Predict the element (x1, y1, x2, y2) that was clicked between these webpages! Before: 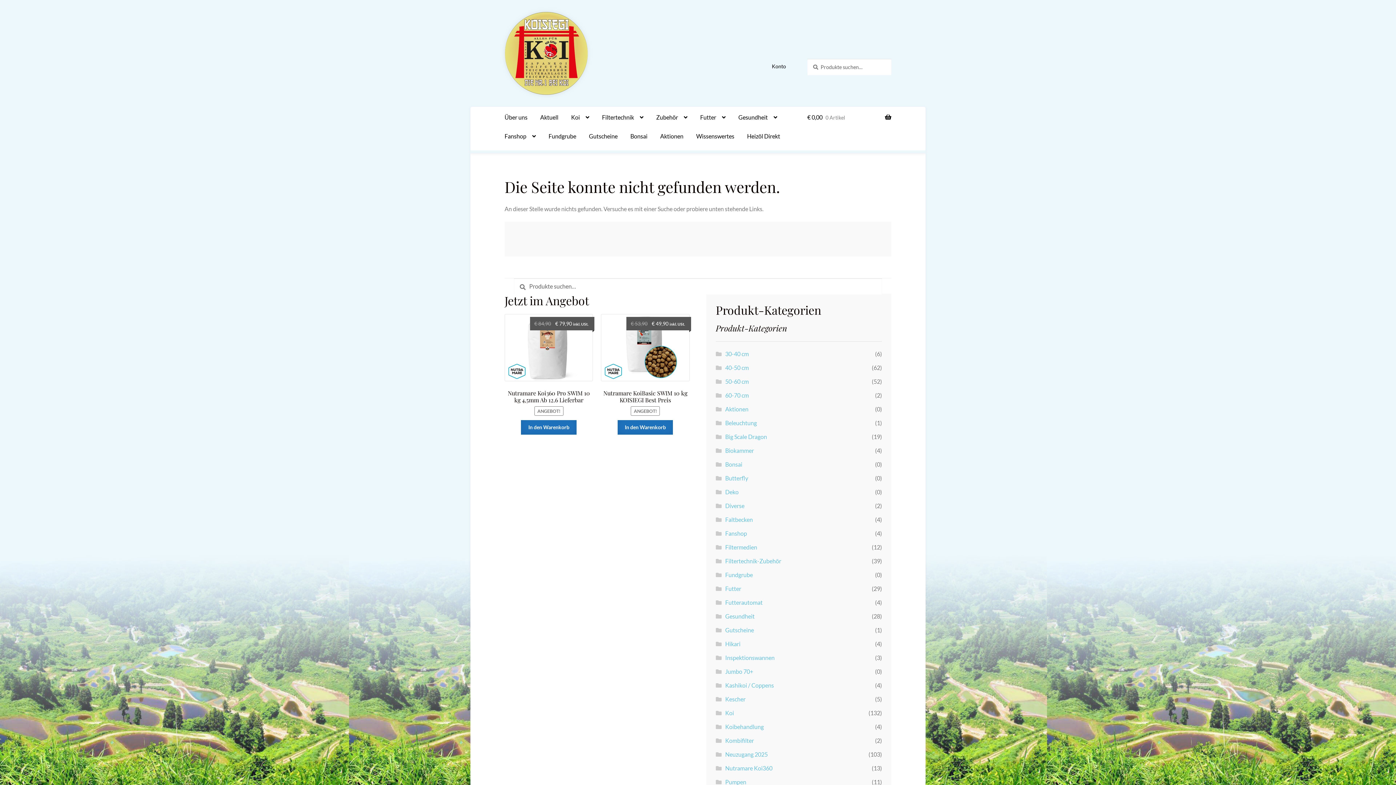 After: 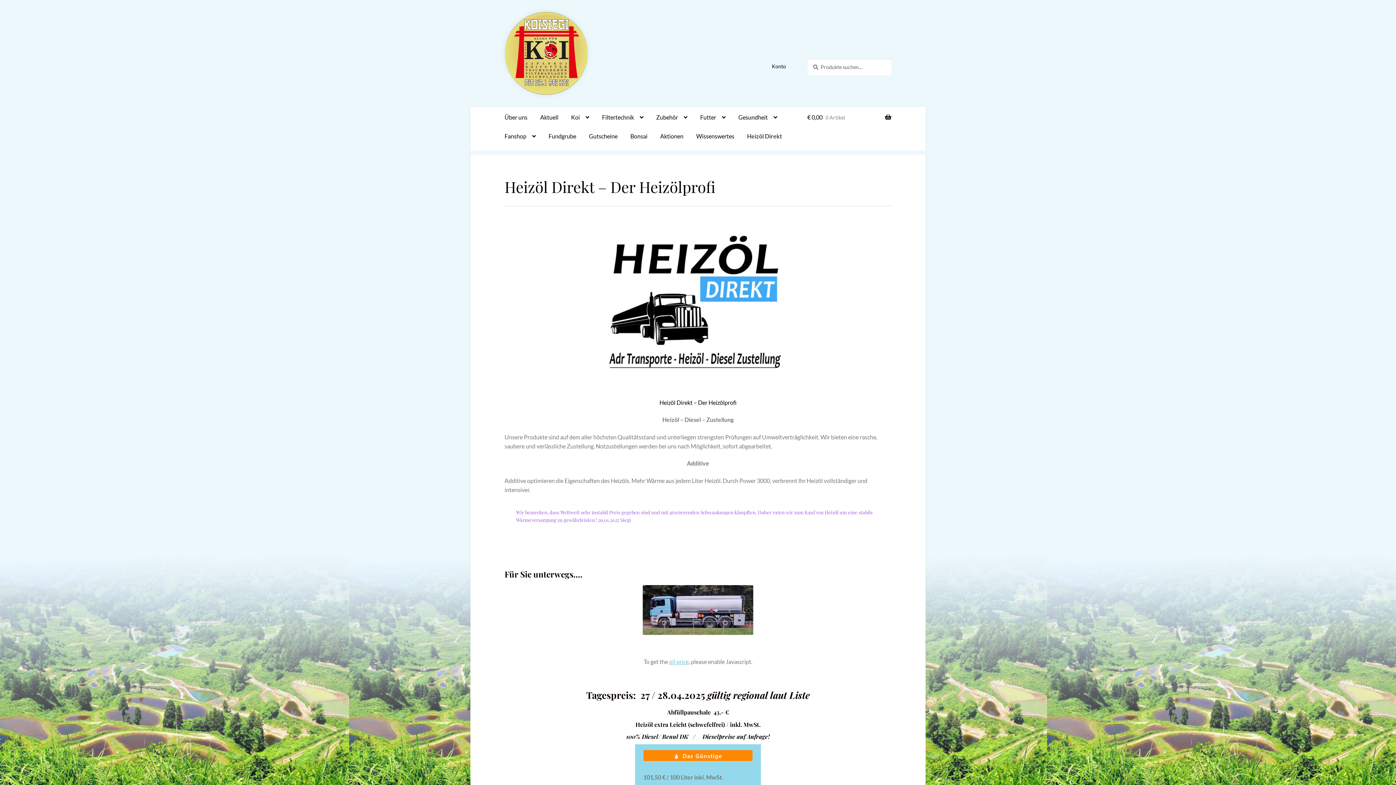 Action: bbox: (741, 125, 786, 144) label: Heizöl Direkt